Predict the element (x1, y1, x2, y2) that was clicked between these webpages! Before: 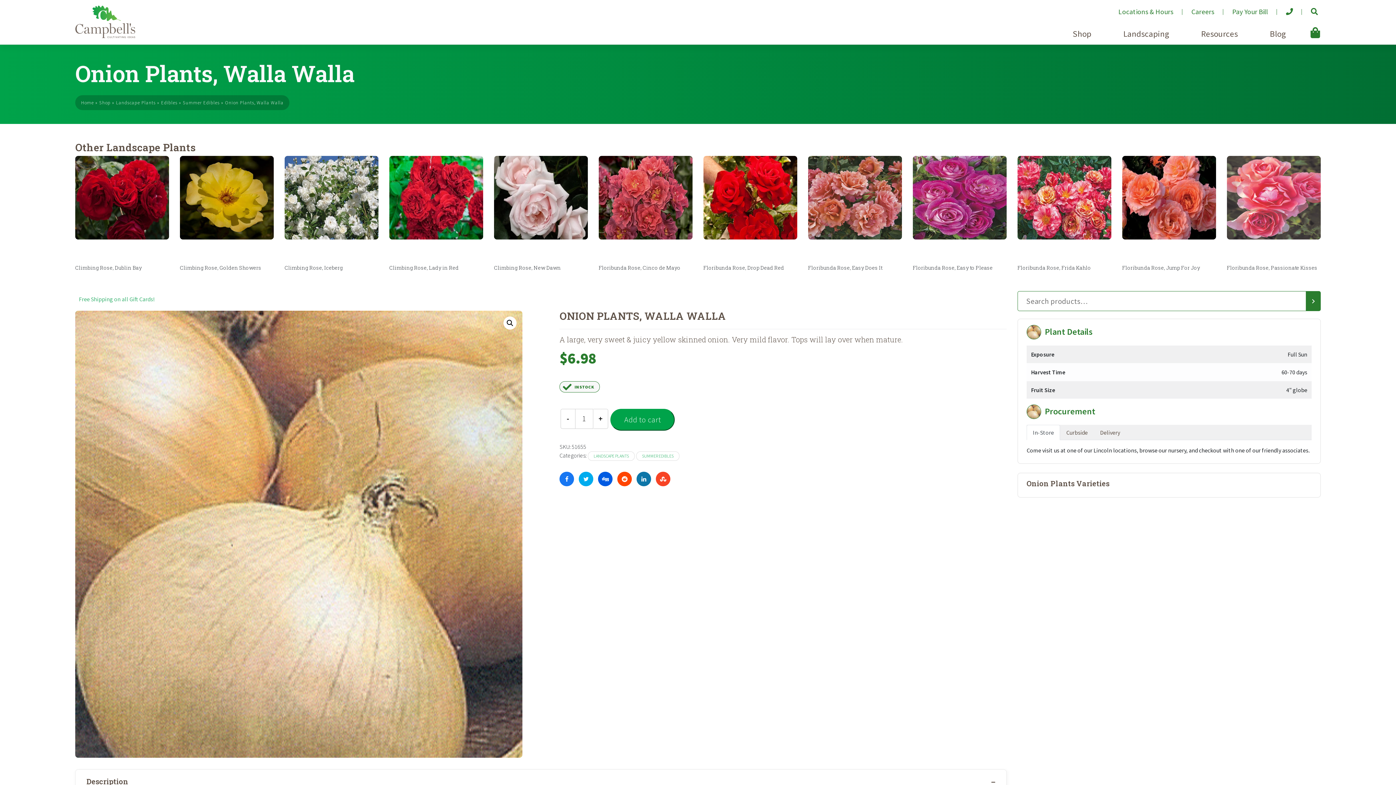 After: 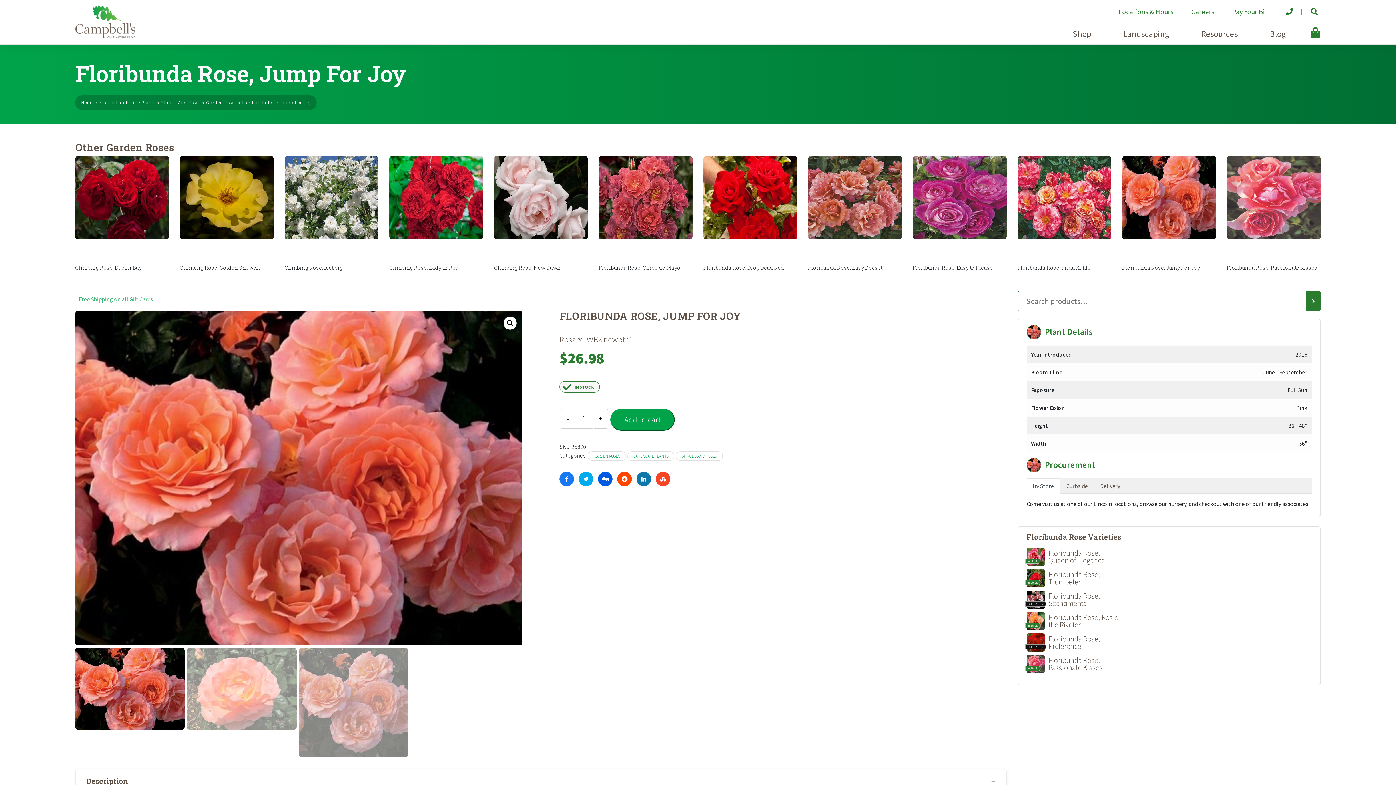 Action: bbox: (1122, 156, 1216, 270) label: Floribunda Rose, Jump For Joy